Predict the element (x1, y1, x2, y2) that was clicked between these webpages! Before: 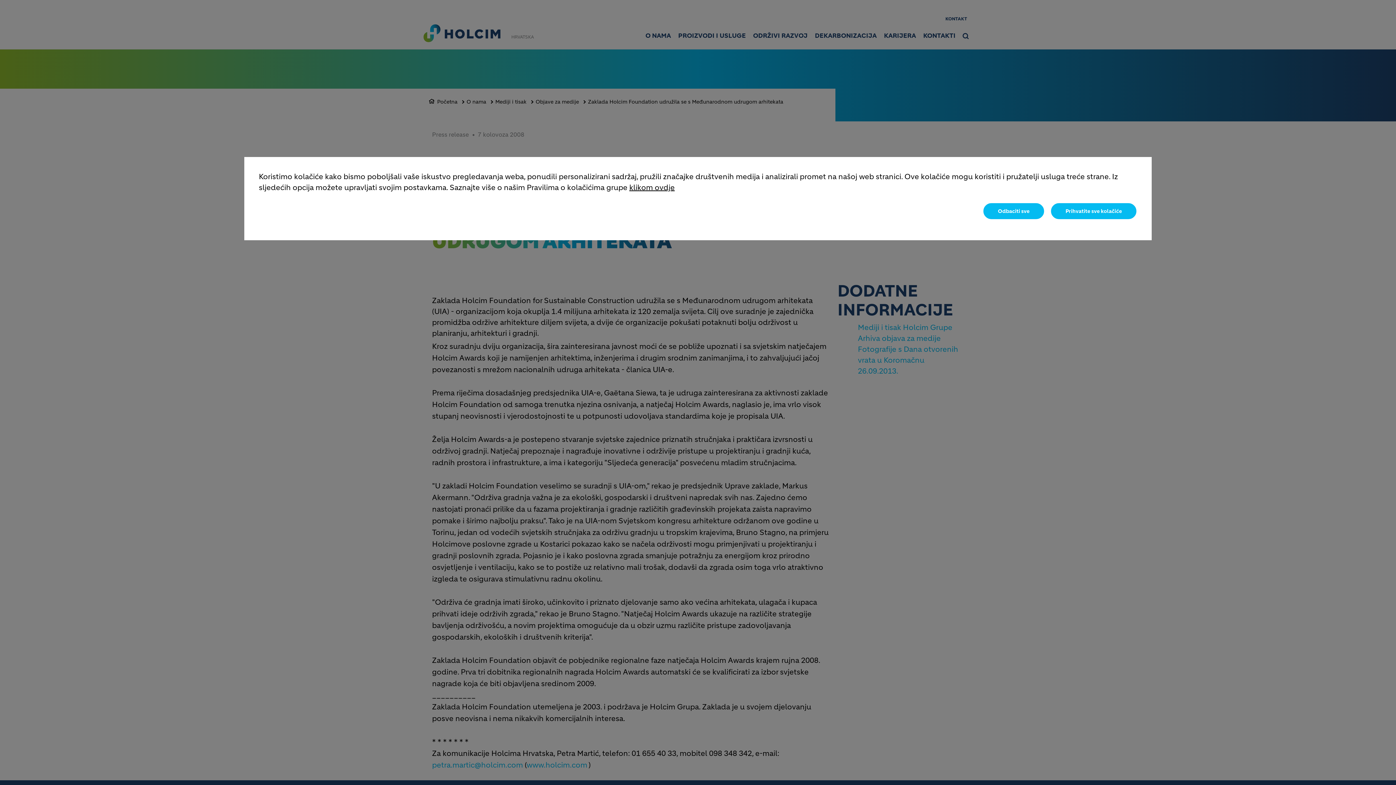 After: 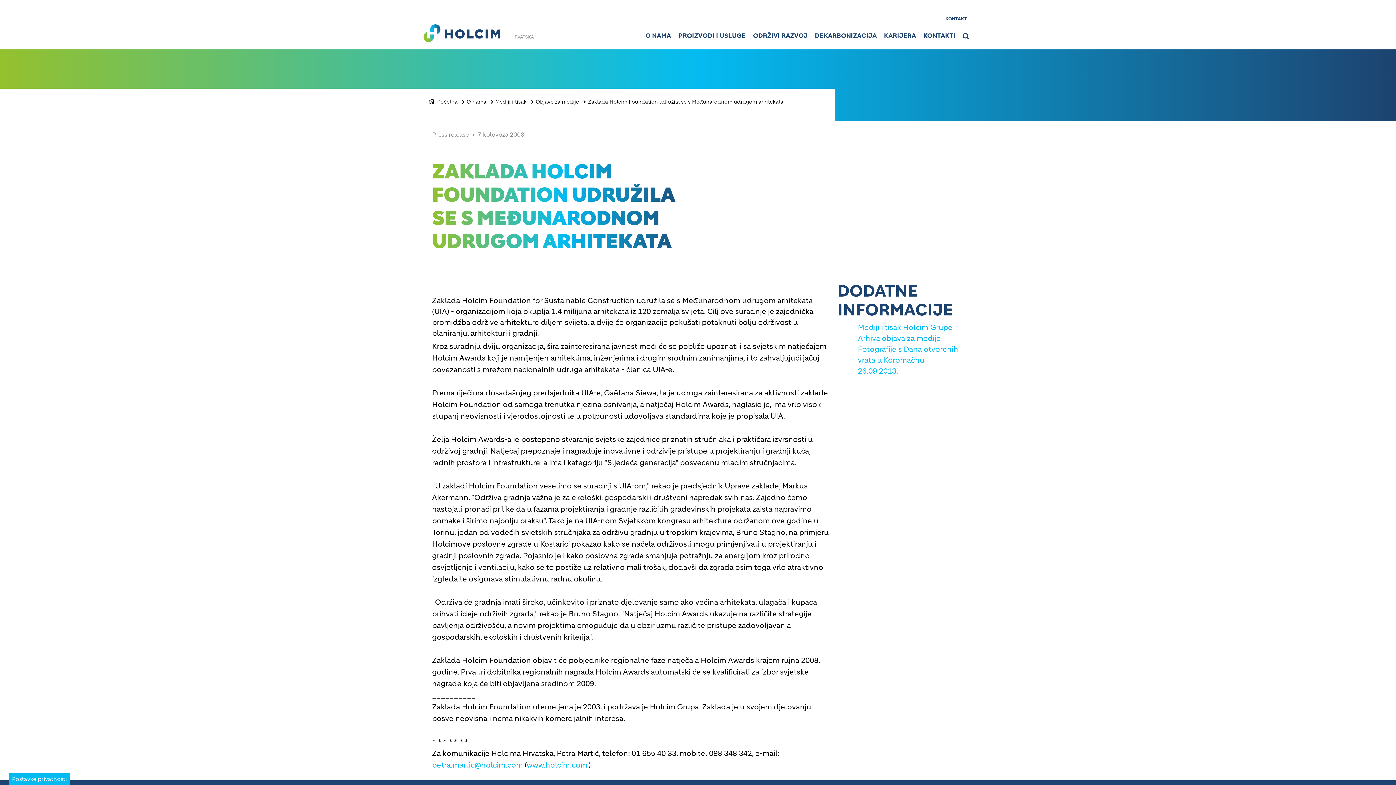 Action: label: Prihvatite sve kolačiće bbox: (1050, 202, 1137, 220)